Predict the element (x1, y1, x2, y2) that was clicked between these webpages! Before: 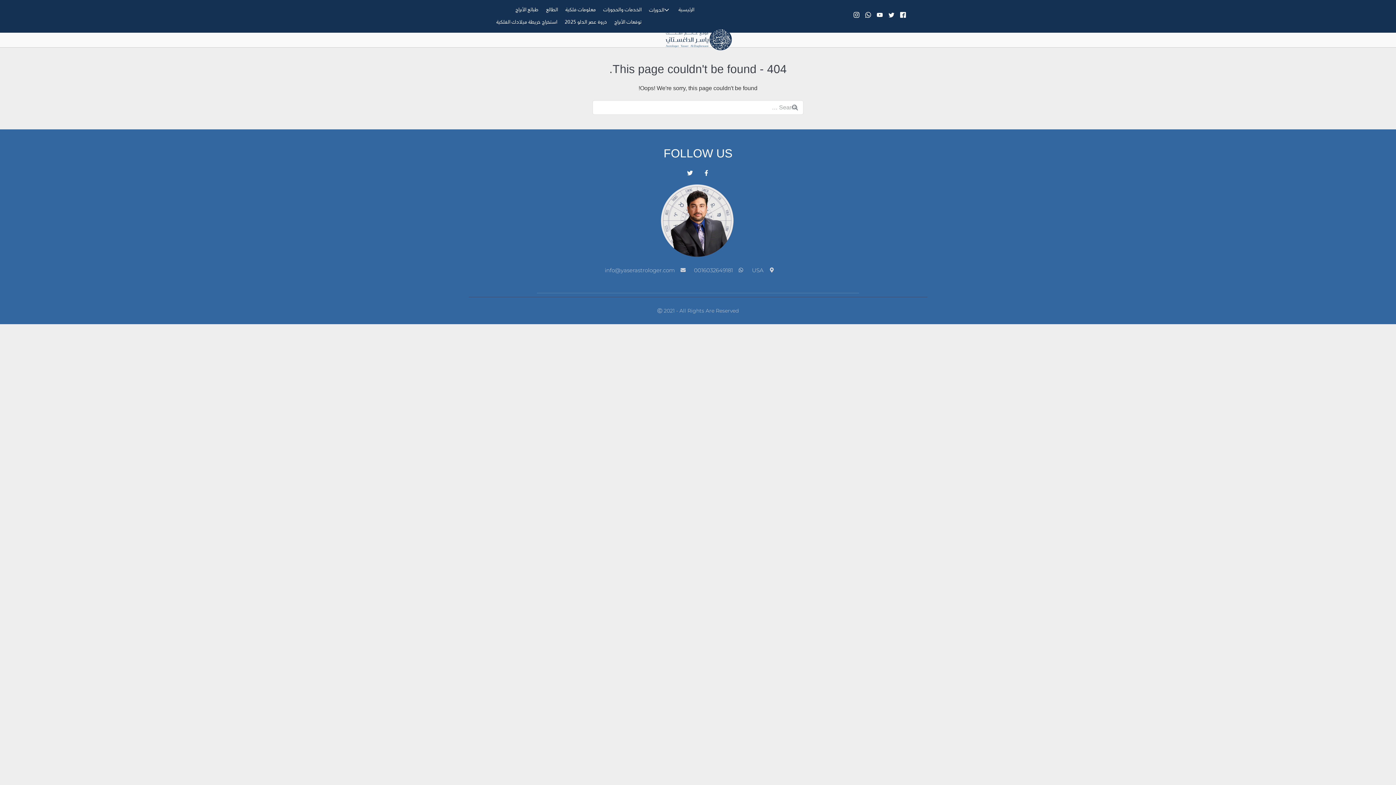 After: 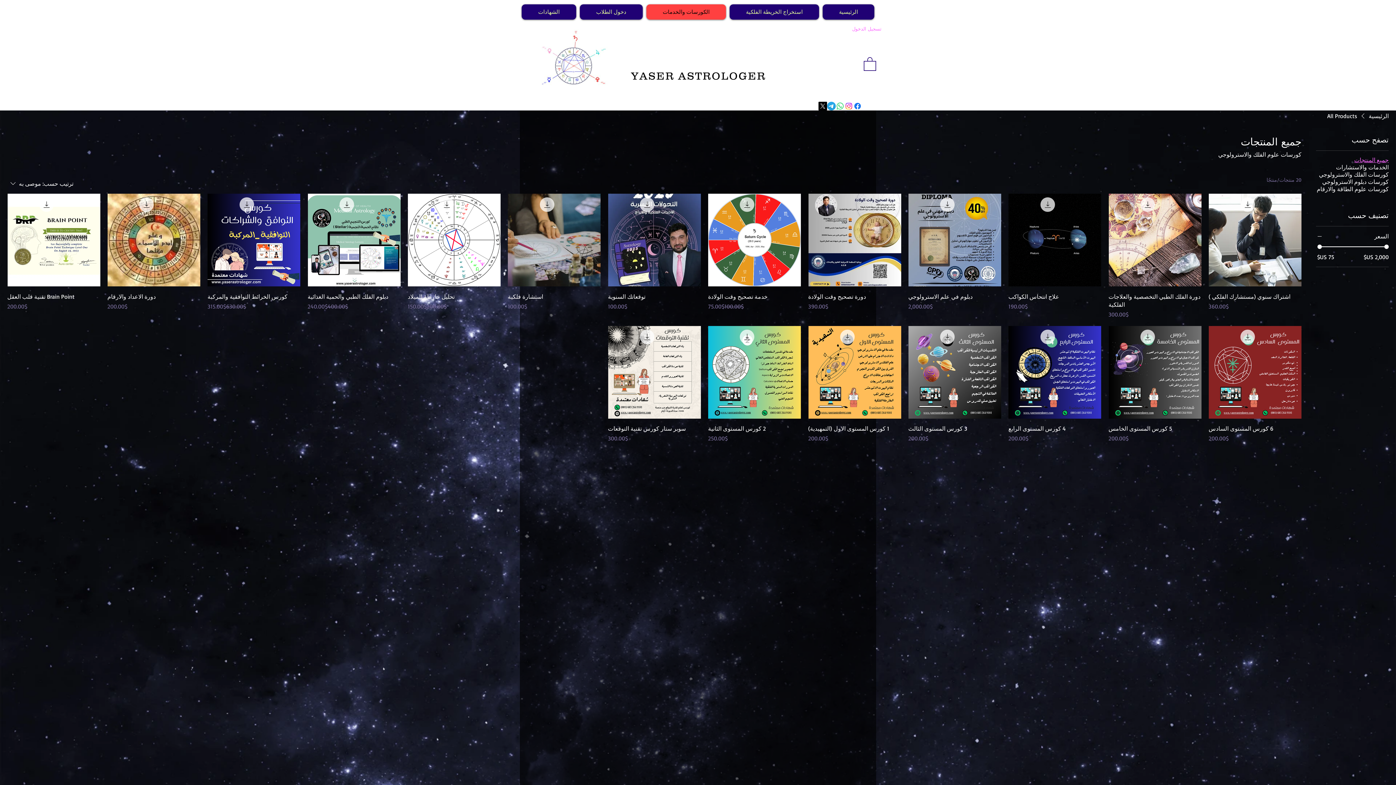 Action: bbox: (645, 4, 674, 16) label: الدورات